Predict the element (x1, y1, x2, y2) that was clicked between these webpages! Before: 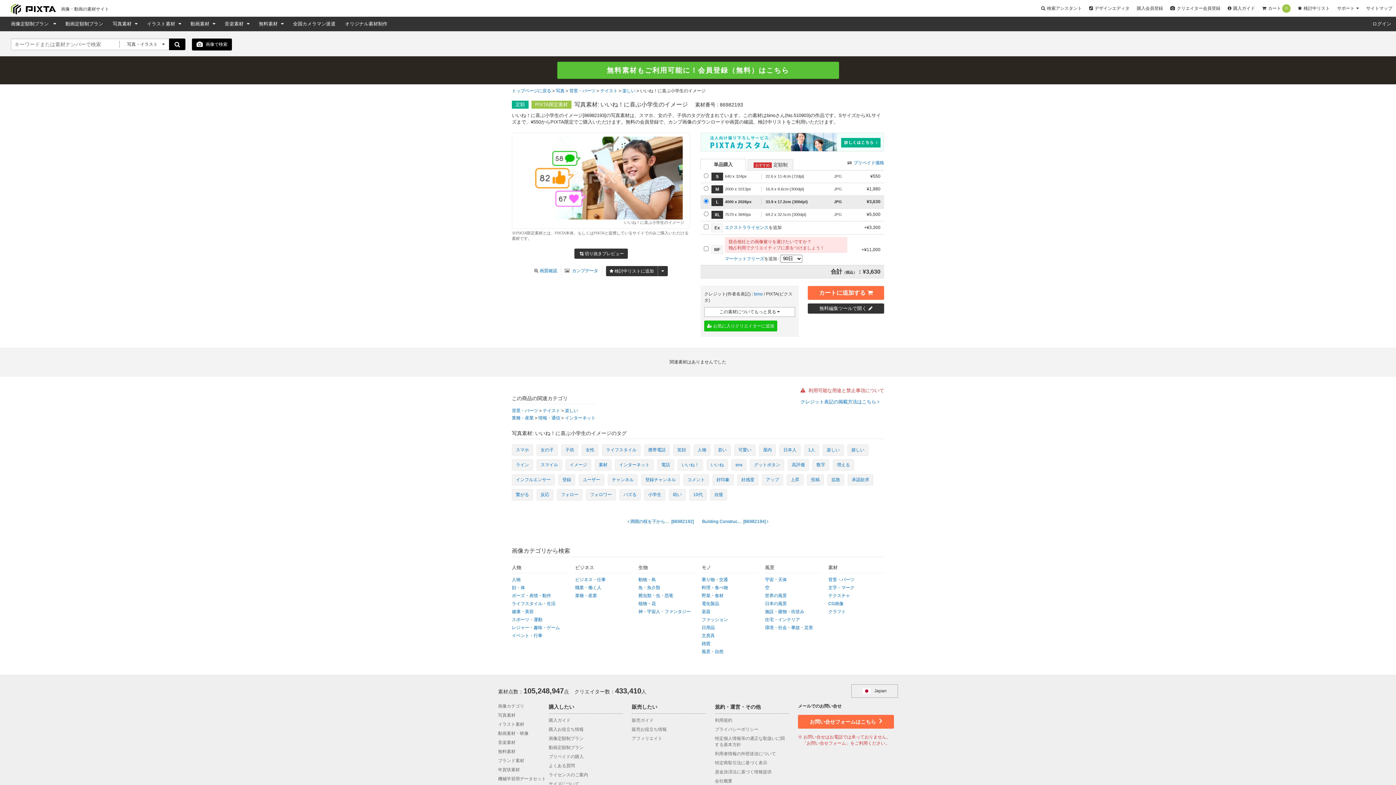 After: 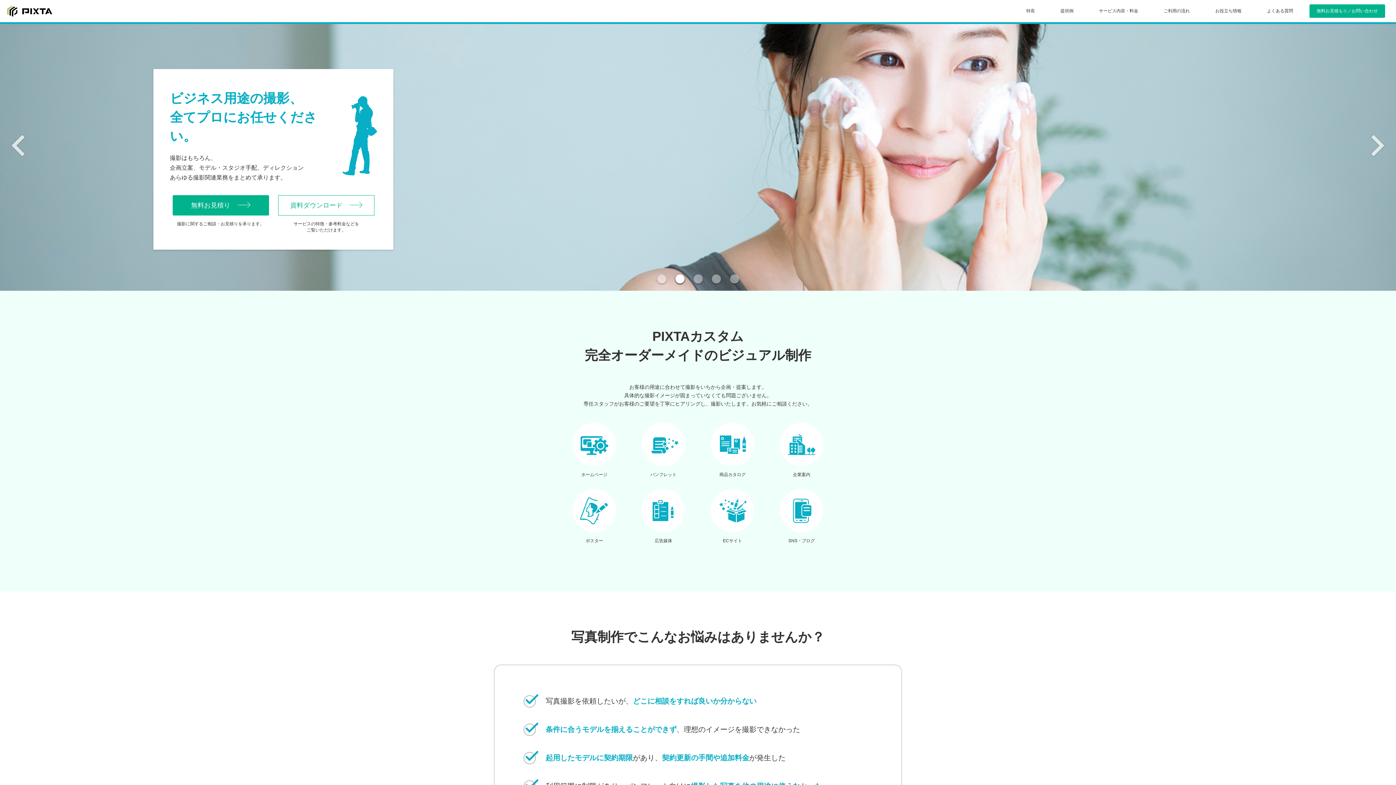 Action: label: オリジナル素材制作 bbox: (340, 16, 392, 31)